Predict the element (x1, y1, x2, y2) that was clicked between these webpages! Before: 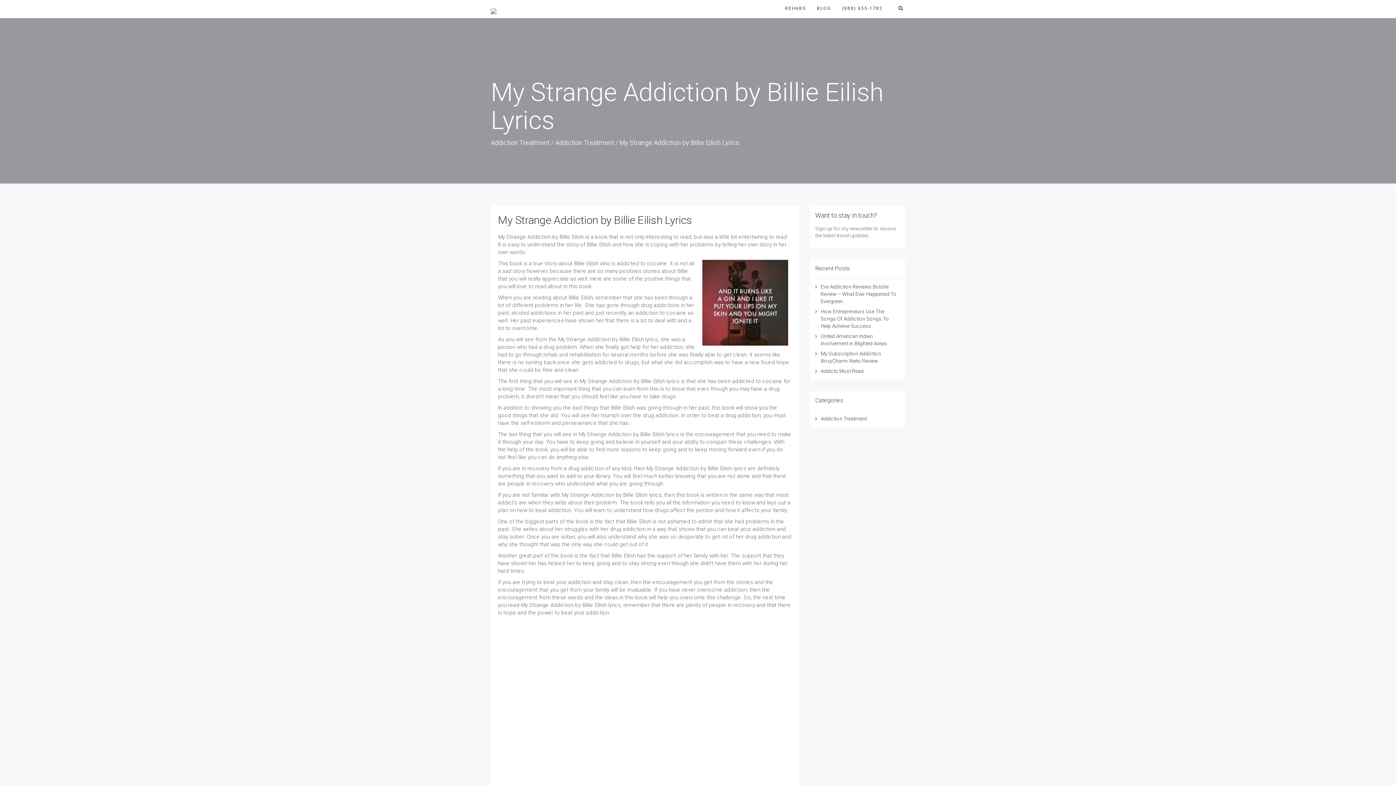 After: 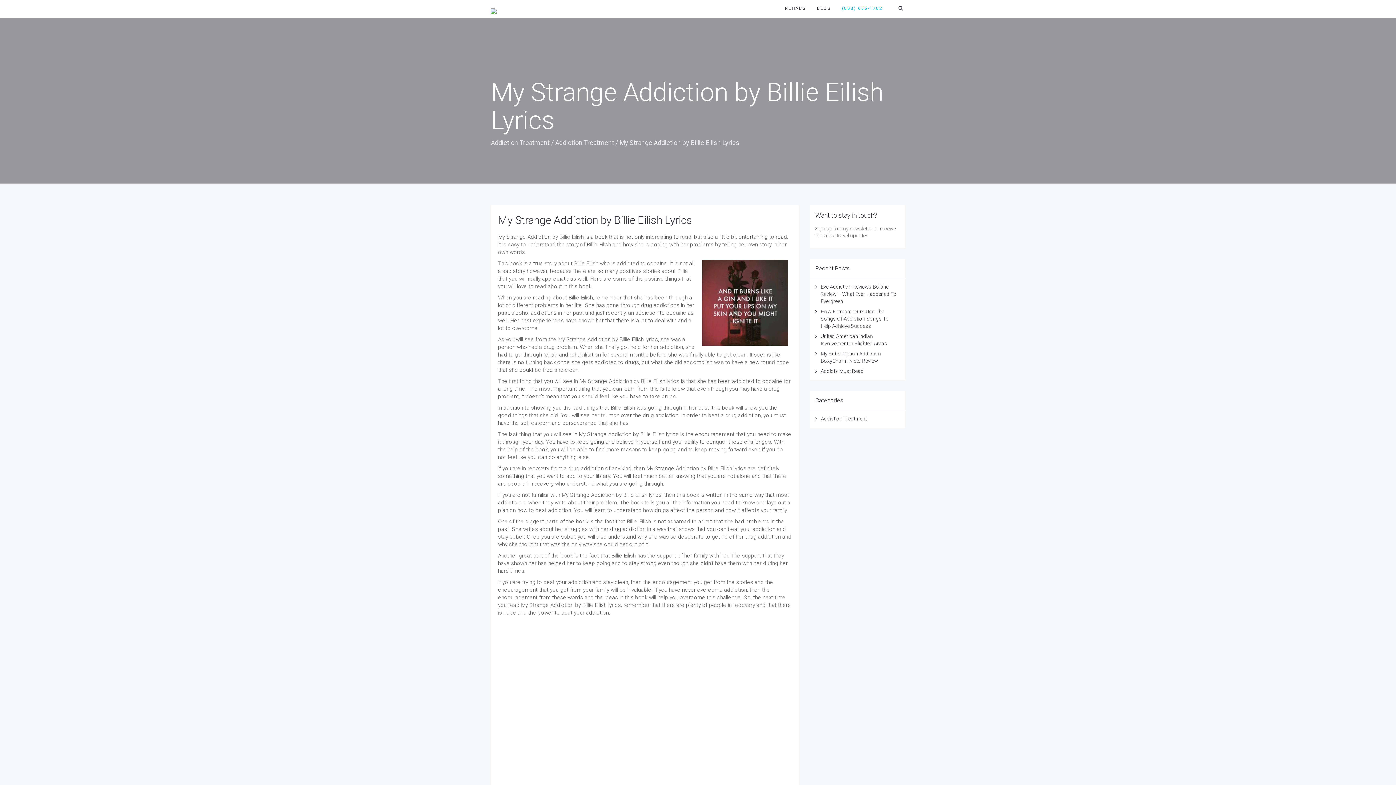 Action: bbox: (836, 0, 888, 16) label: (888) 655-1782